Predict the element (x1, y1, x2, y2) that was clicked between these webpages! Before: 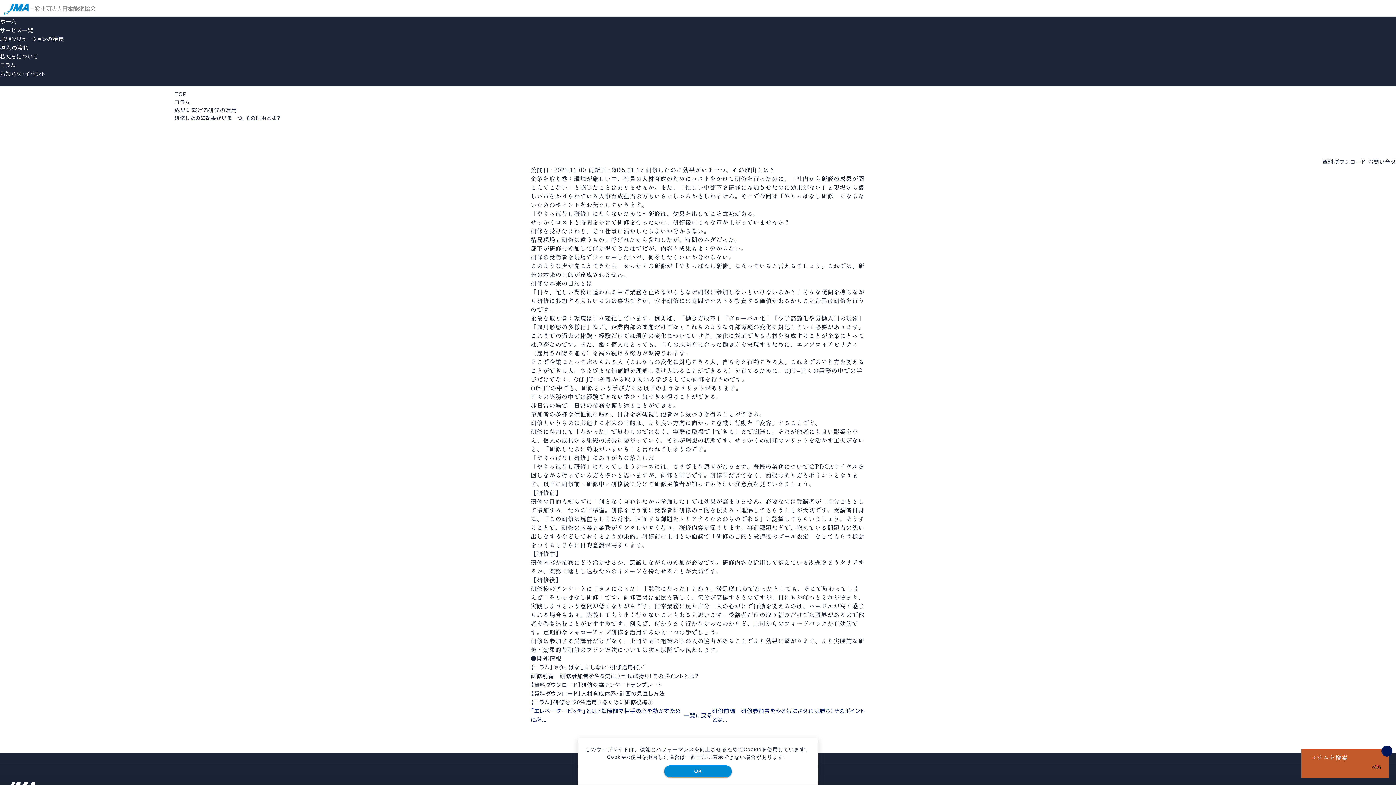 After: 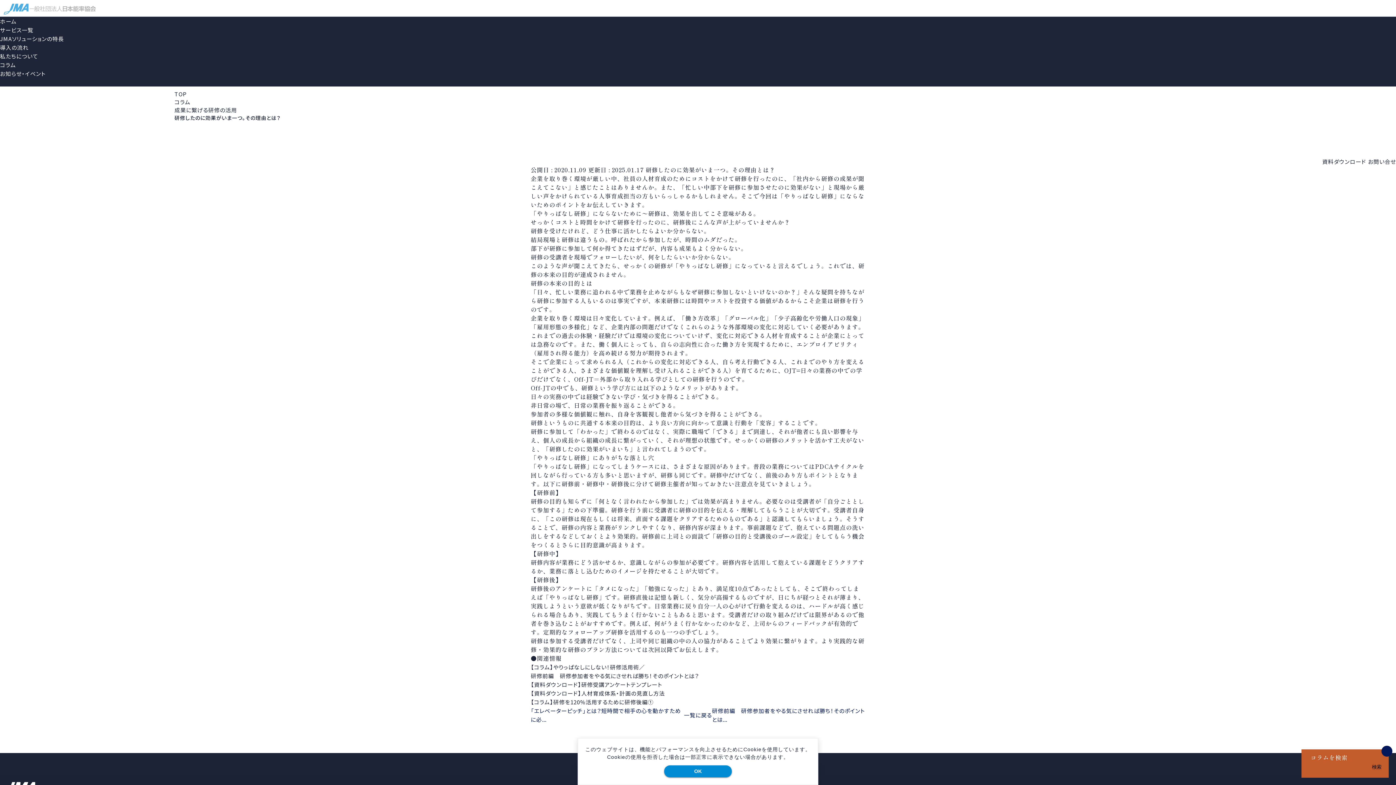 Action: bbox: (3, 3, 95, 14)